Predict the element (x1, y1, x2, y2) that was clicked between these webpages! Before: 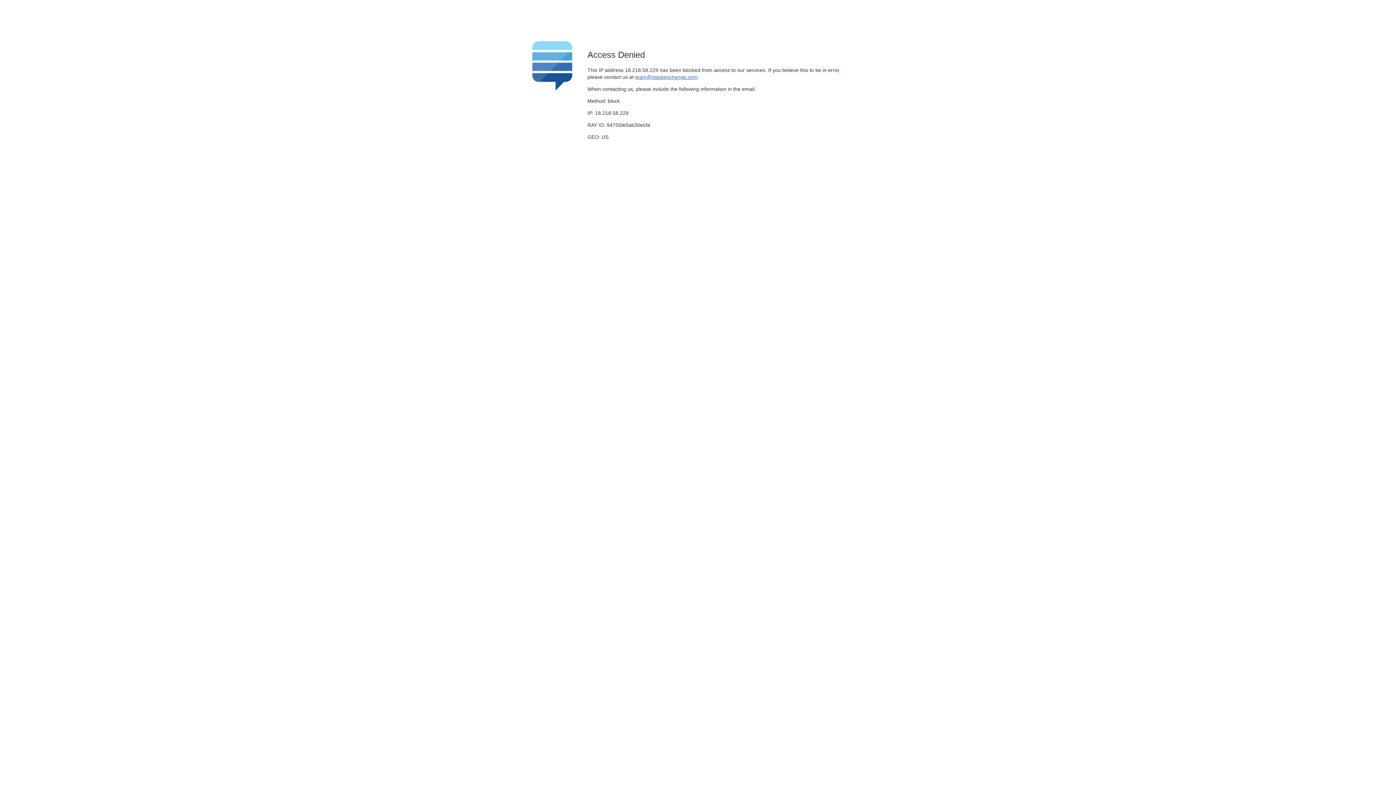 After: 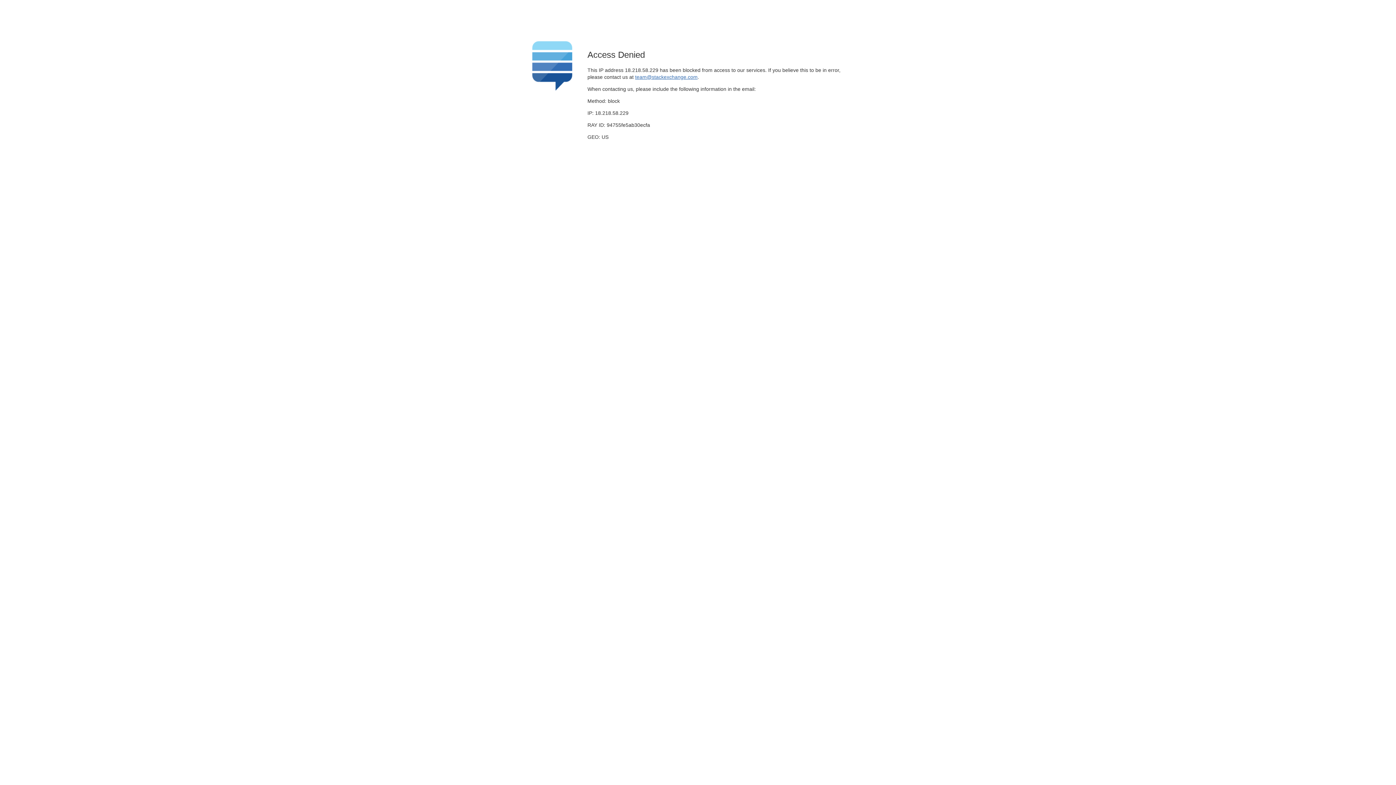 Action: label: team@stackexchange.com bbox: (635, 74, 697, 79)